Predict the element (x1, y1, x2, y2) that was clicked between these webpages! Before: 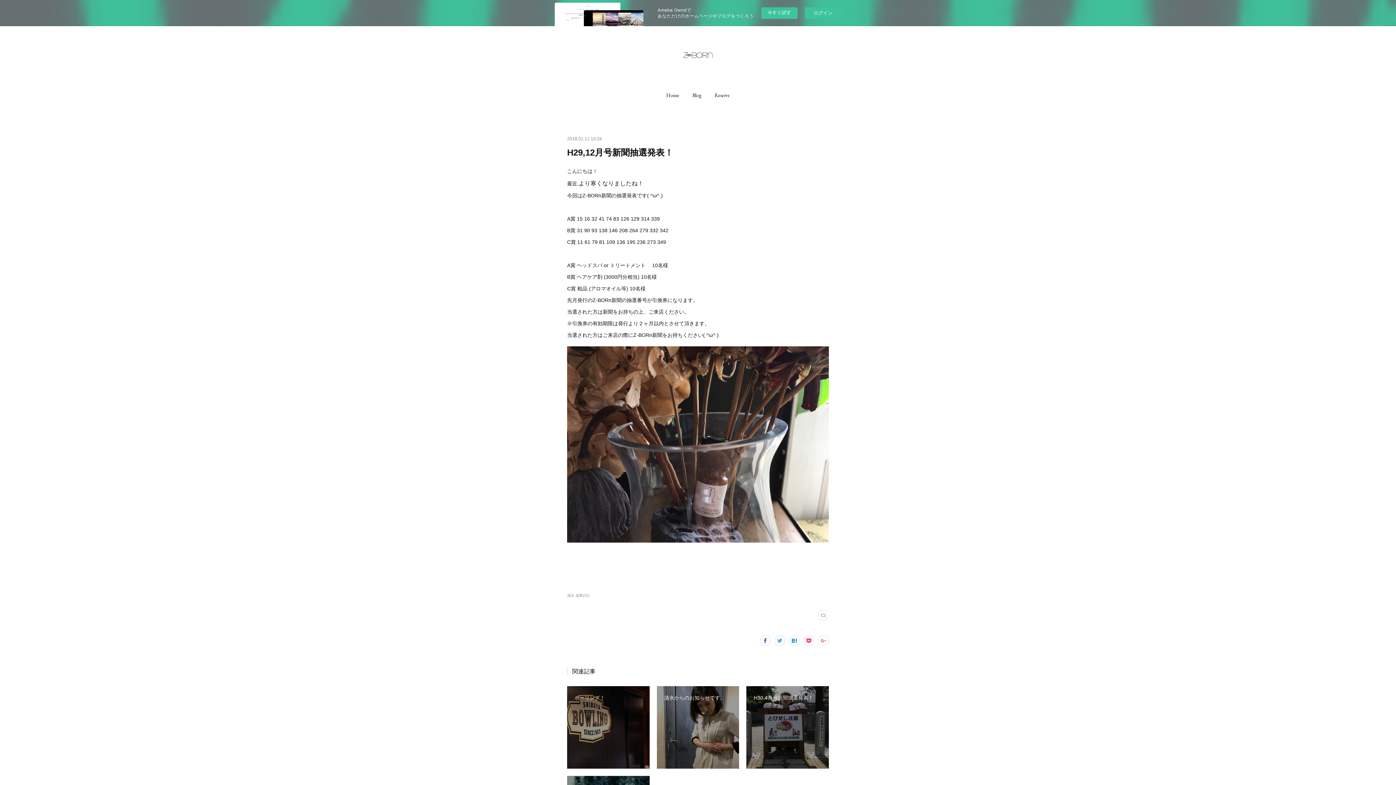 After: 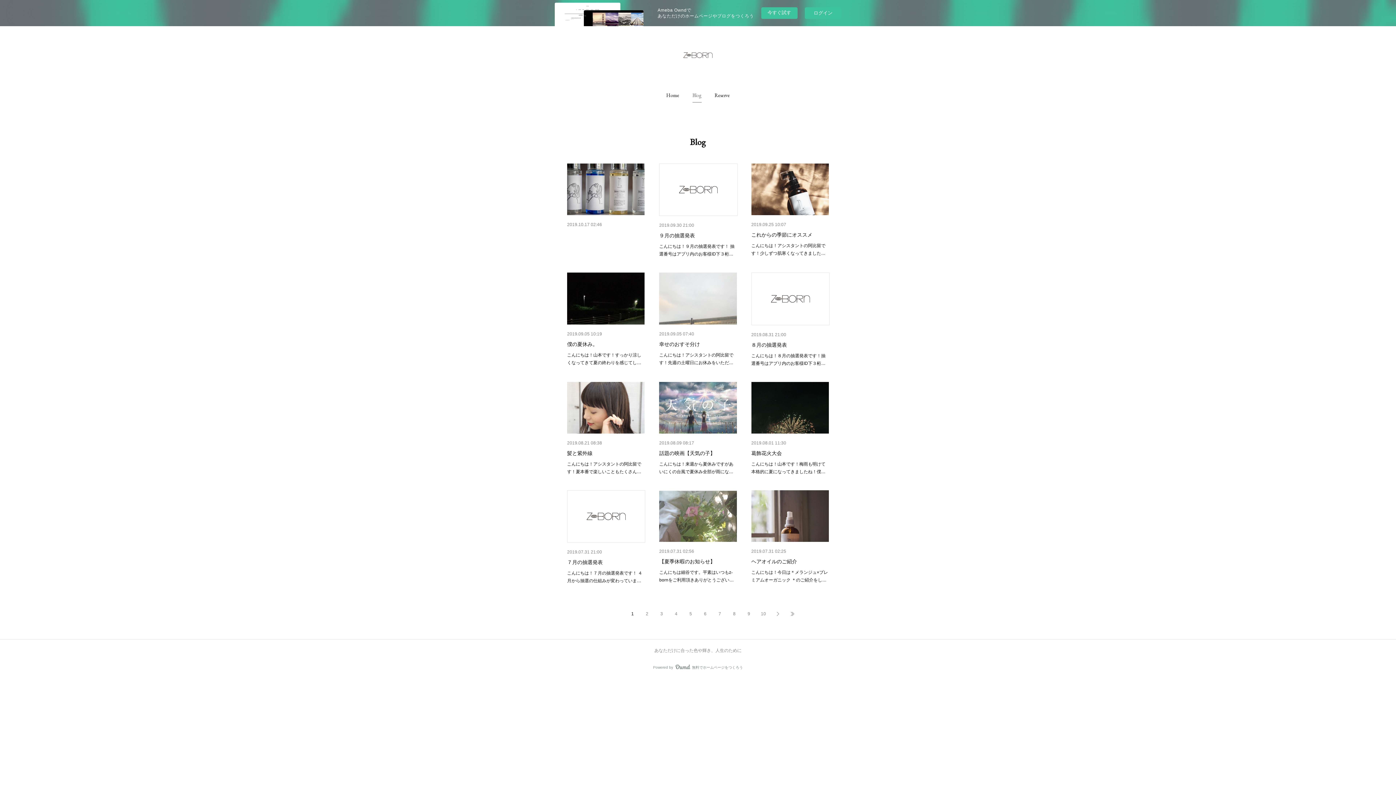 Action: bbox: (692, 84, 701, 106) label: Blog